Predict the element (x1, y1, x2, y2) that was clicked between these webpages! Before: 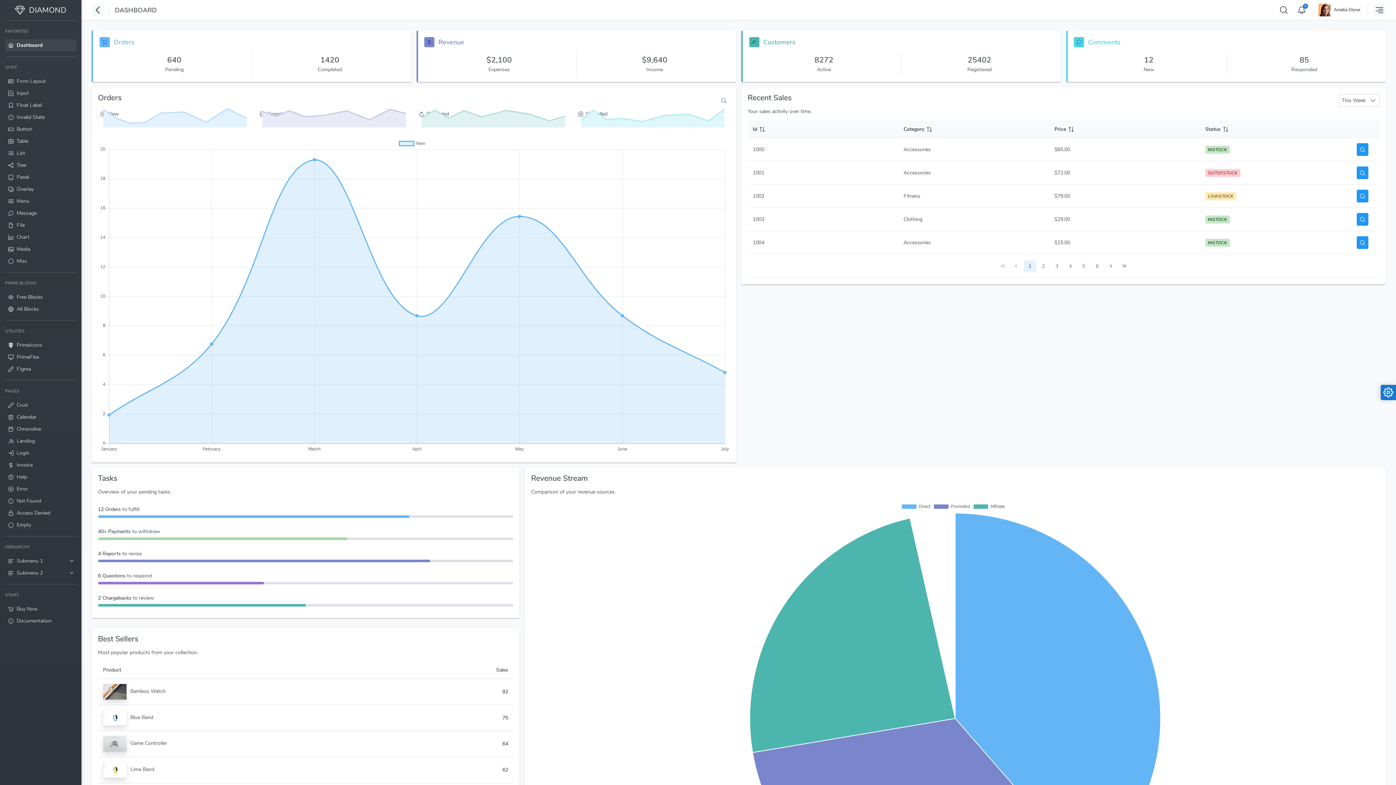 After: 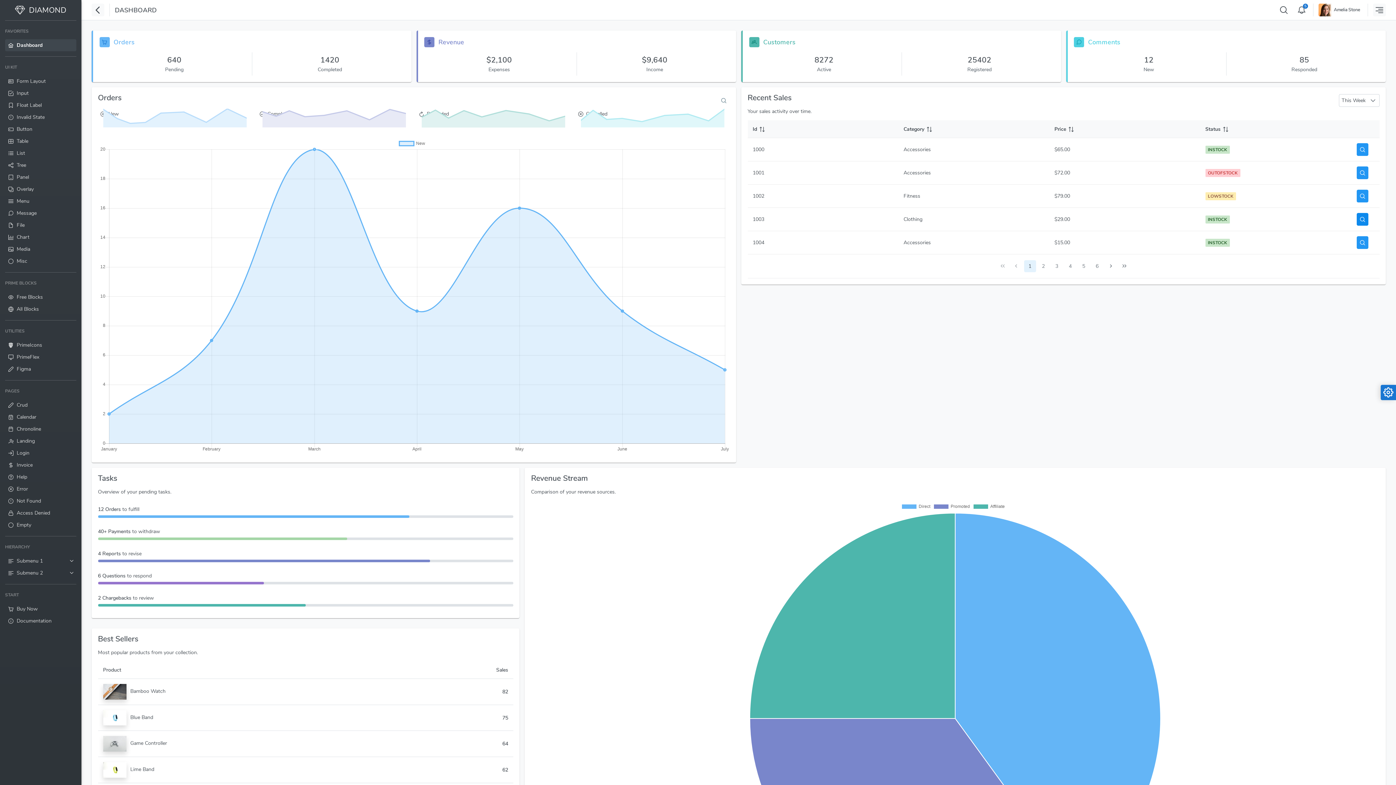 Action: bbox: (1356, 213, 1368, 225) label: ui-button